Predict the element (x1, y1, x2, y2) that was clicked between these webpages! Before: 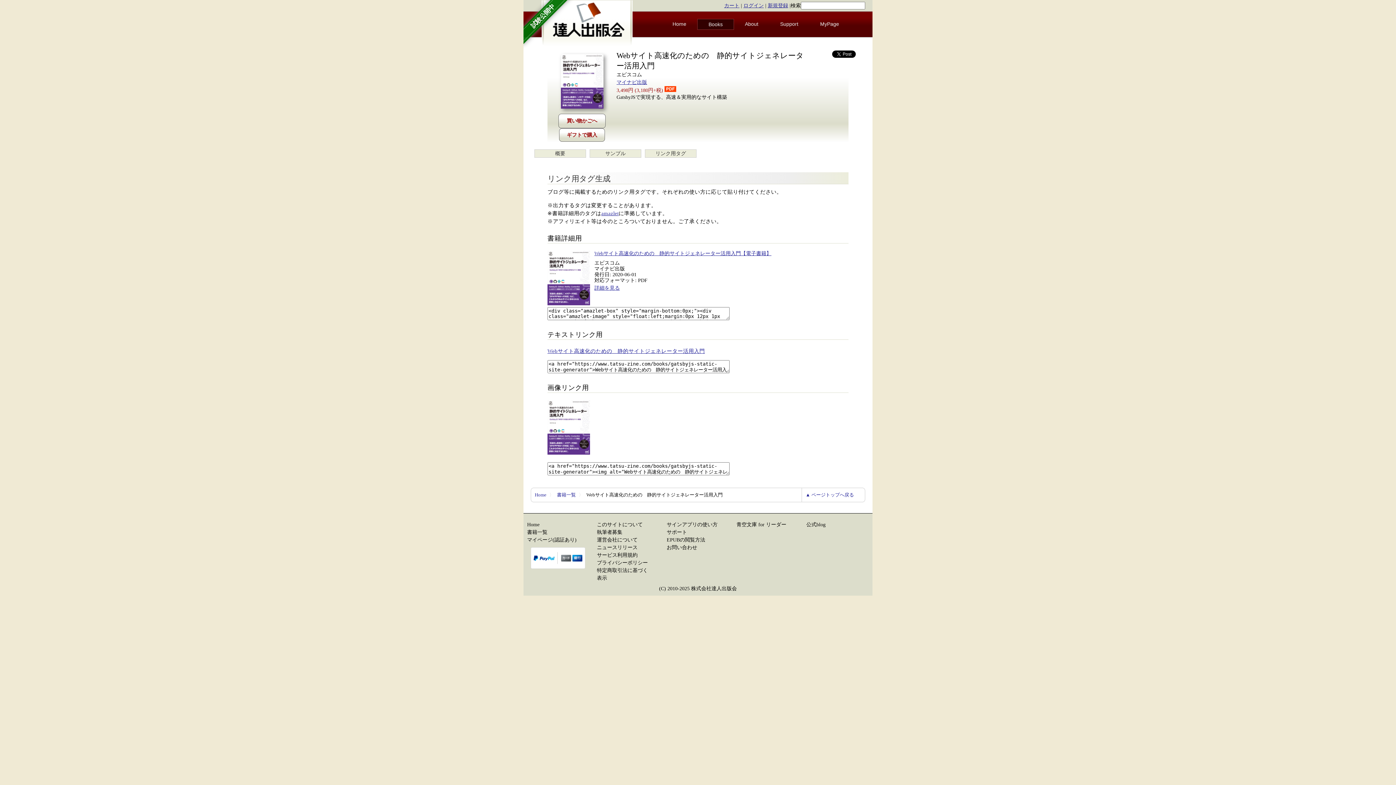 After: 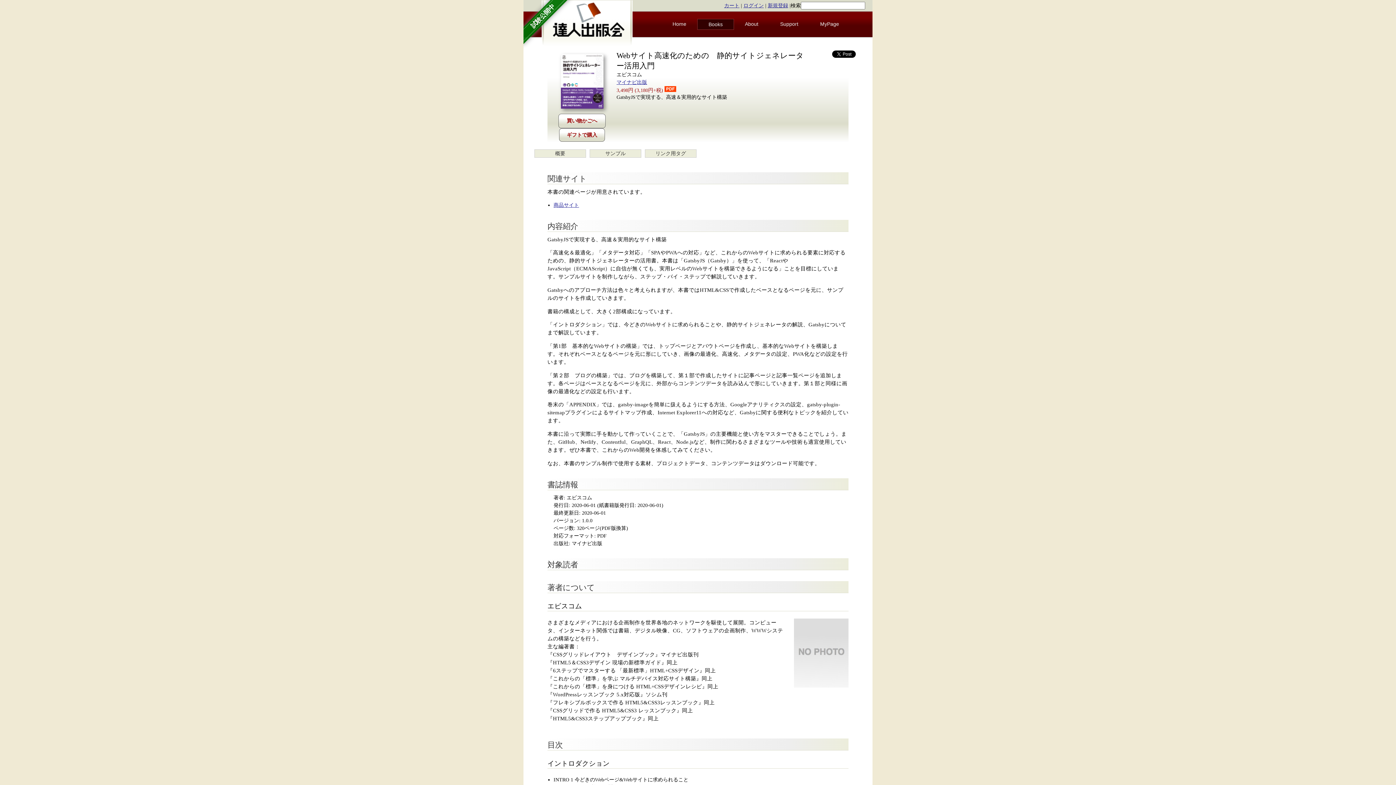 Action: bbox: (547, 348, 705, 354) label: Webサイト高速化のための　静的サイトジェネレーター活用入門